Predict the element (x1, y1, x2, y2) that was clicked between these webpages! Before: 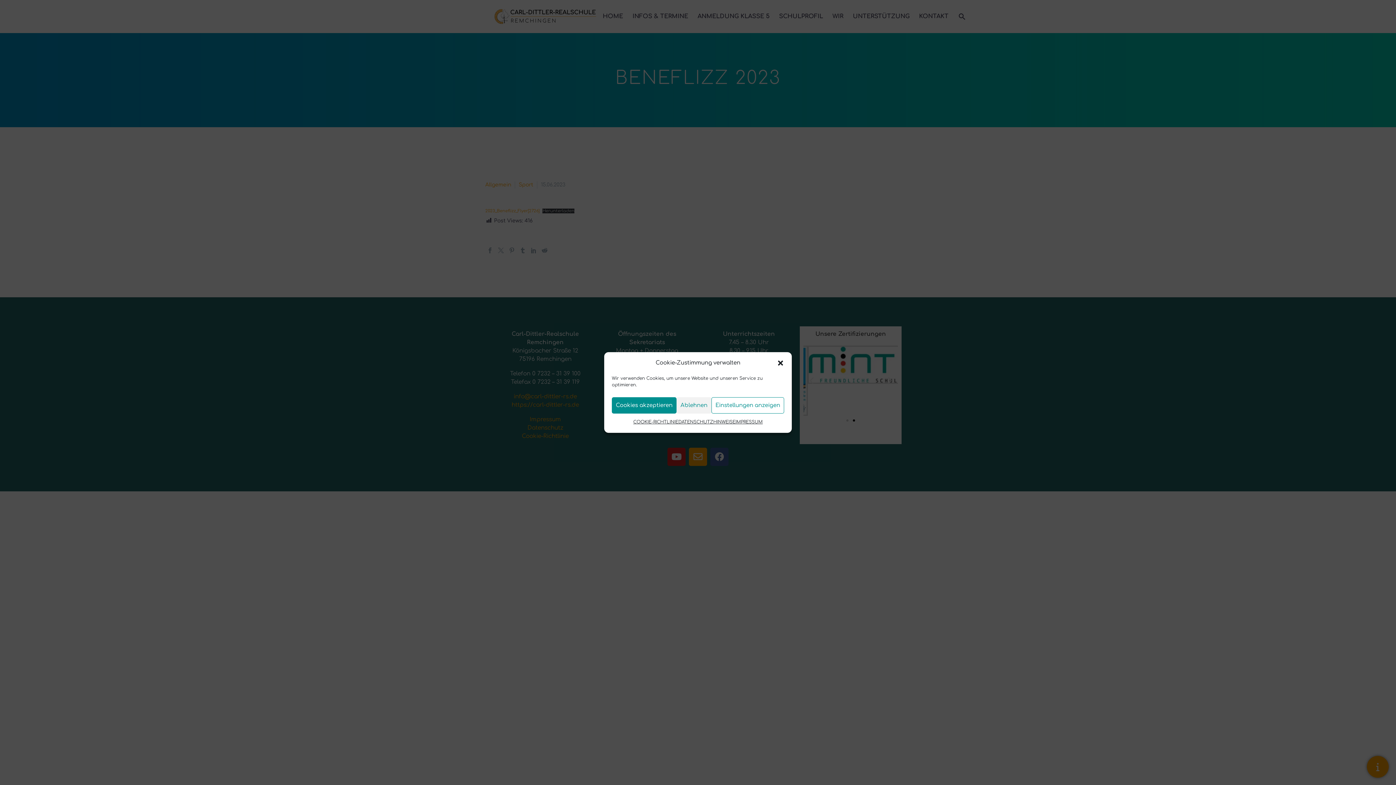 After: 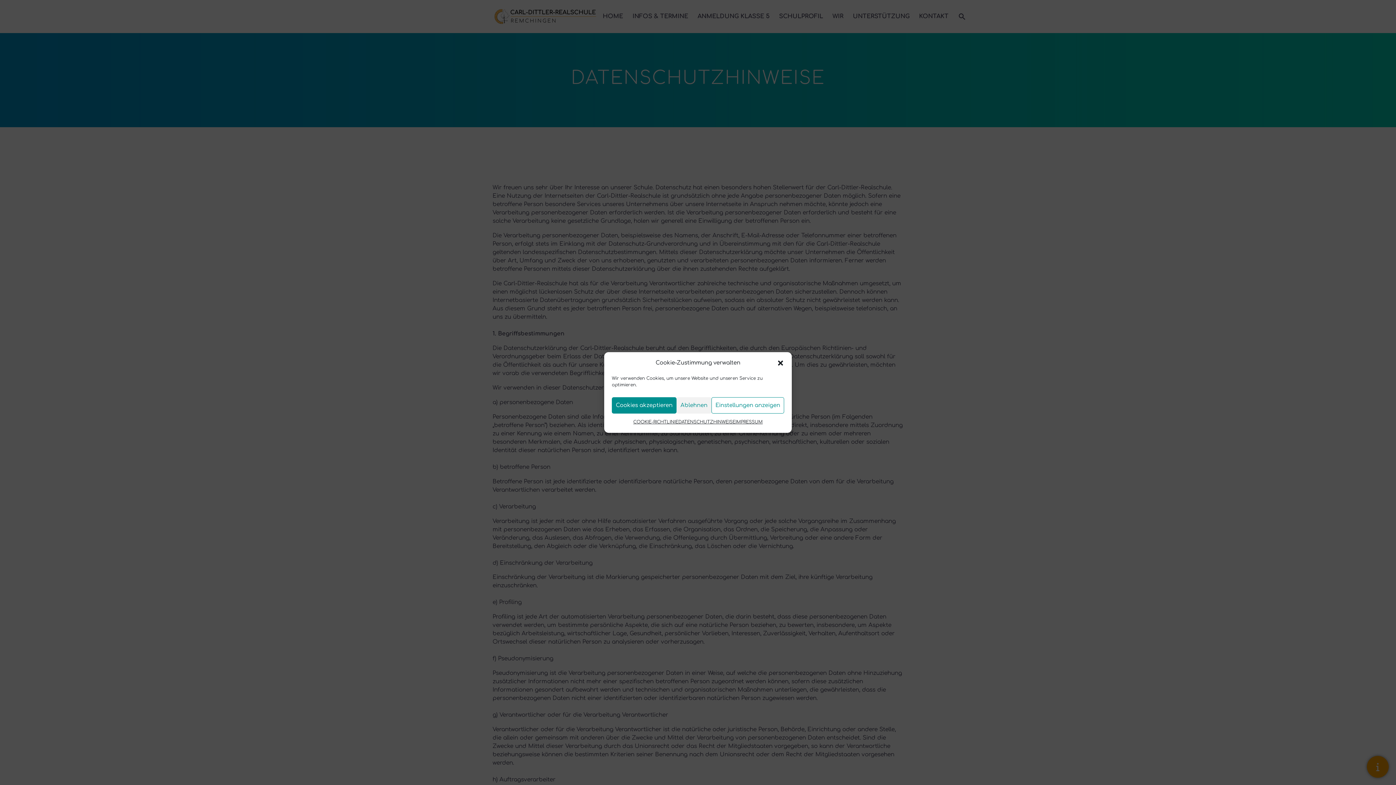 Action: label: DATENSCHUTZHINWEISE bbox: (678, 417, 735, 427)